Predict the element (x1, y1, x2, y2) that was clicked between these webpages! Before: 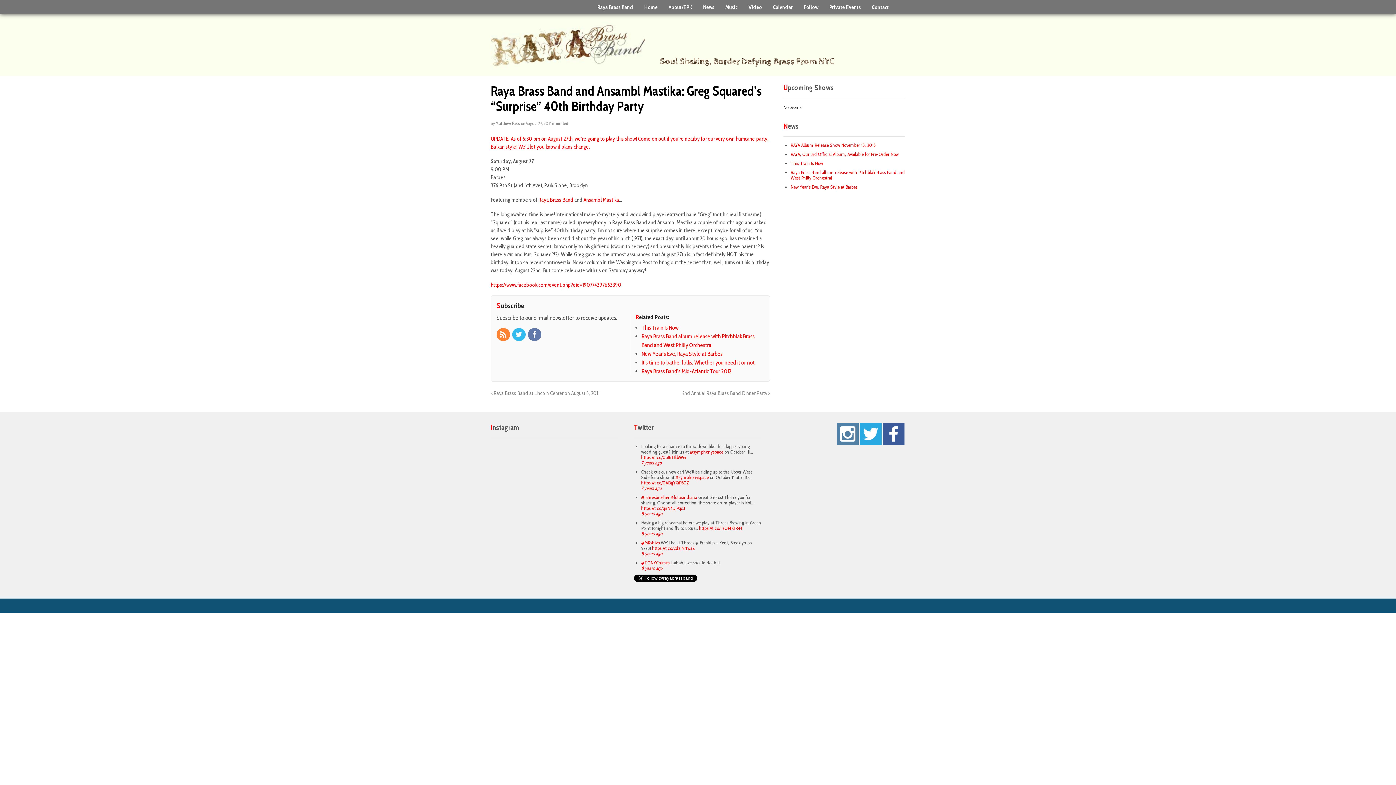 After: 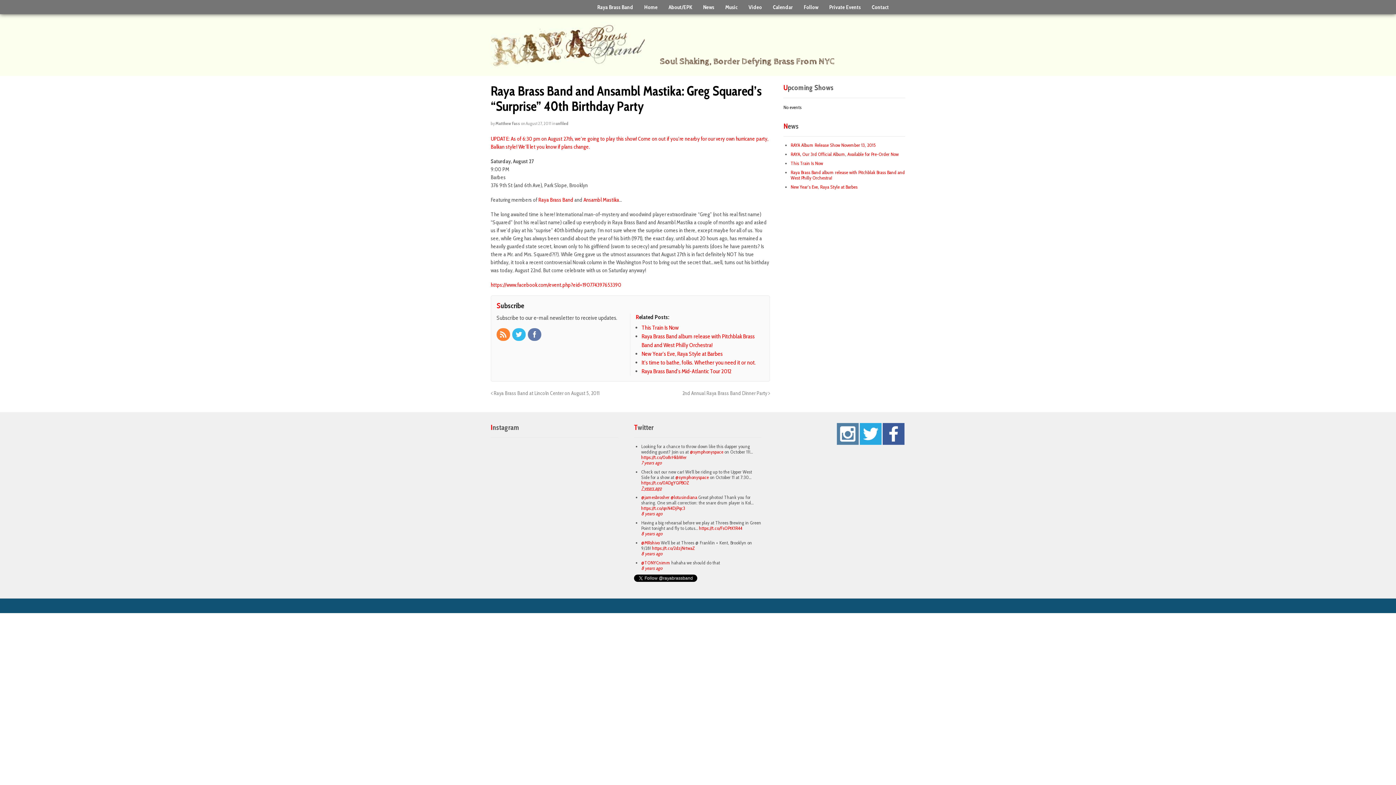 Action: bbox: (641, 485, 661, 491) label: 7 years ago